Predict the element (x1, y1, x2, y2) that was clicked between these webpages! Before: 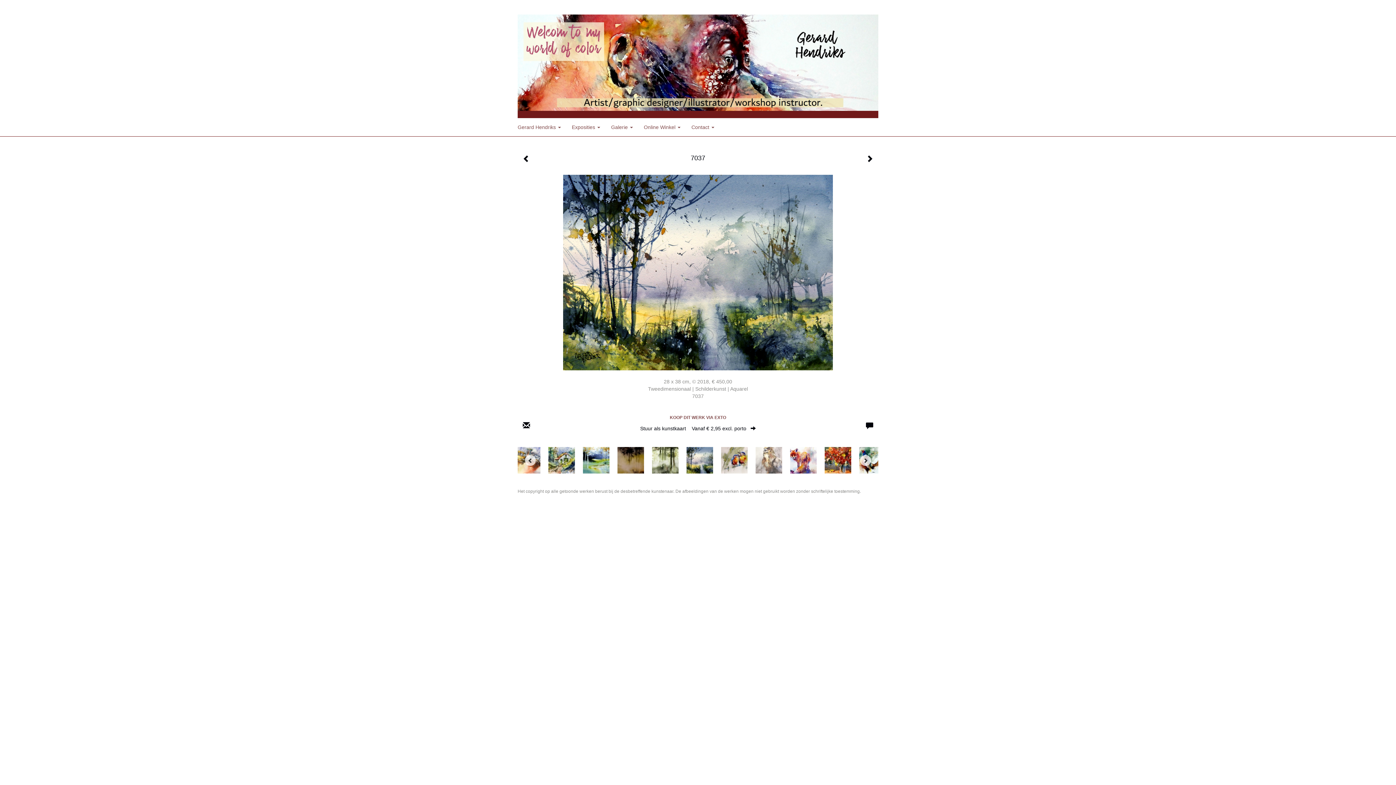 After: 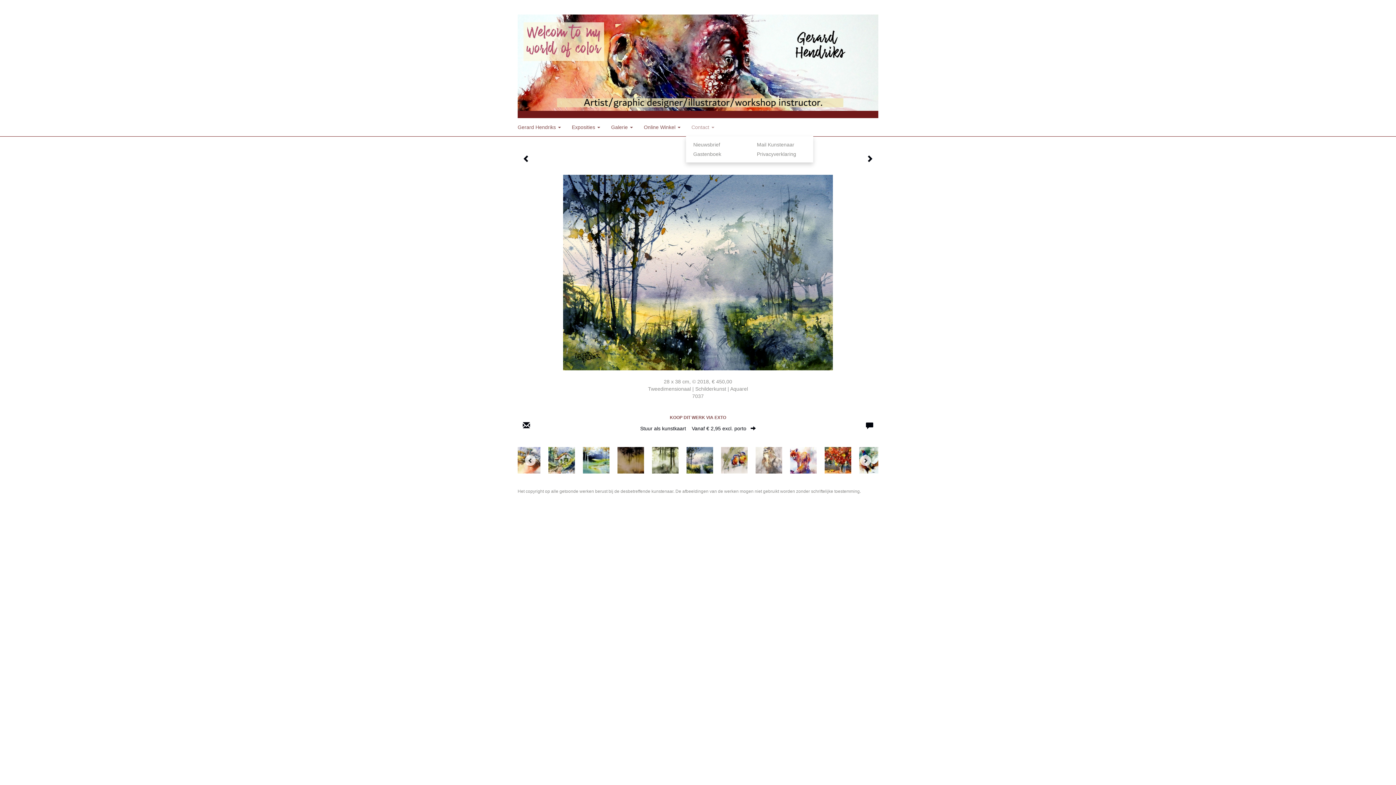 Action: label: Contact  bbox: (686, 118, 720, 136)